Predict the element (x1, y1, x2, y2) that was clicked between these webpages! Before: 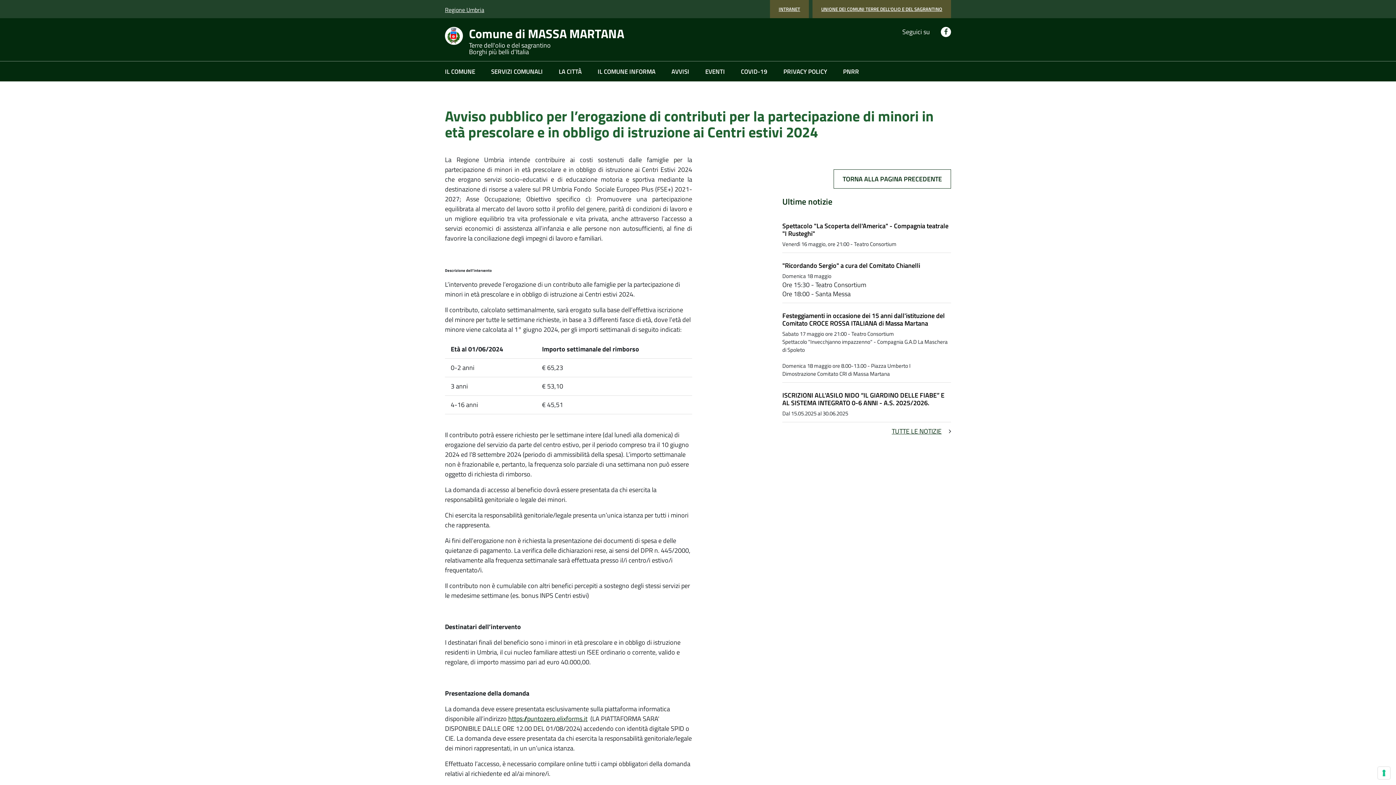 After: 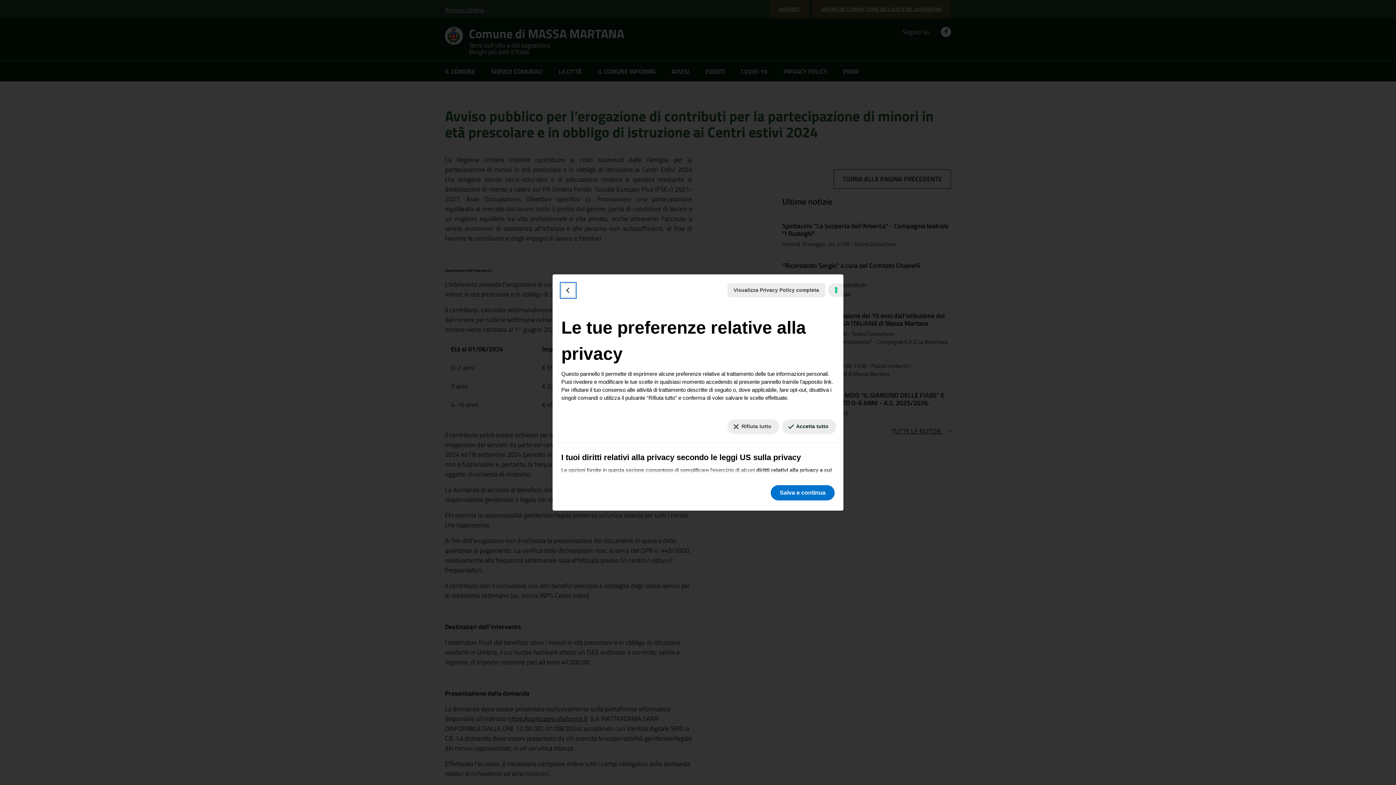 Action: label: Le tue preferenze relative al consenso per le tecnologie di tracciamento bbox: (1378, 767, 1390, 779)